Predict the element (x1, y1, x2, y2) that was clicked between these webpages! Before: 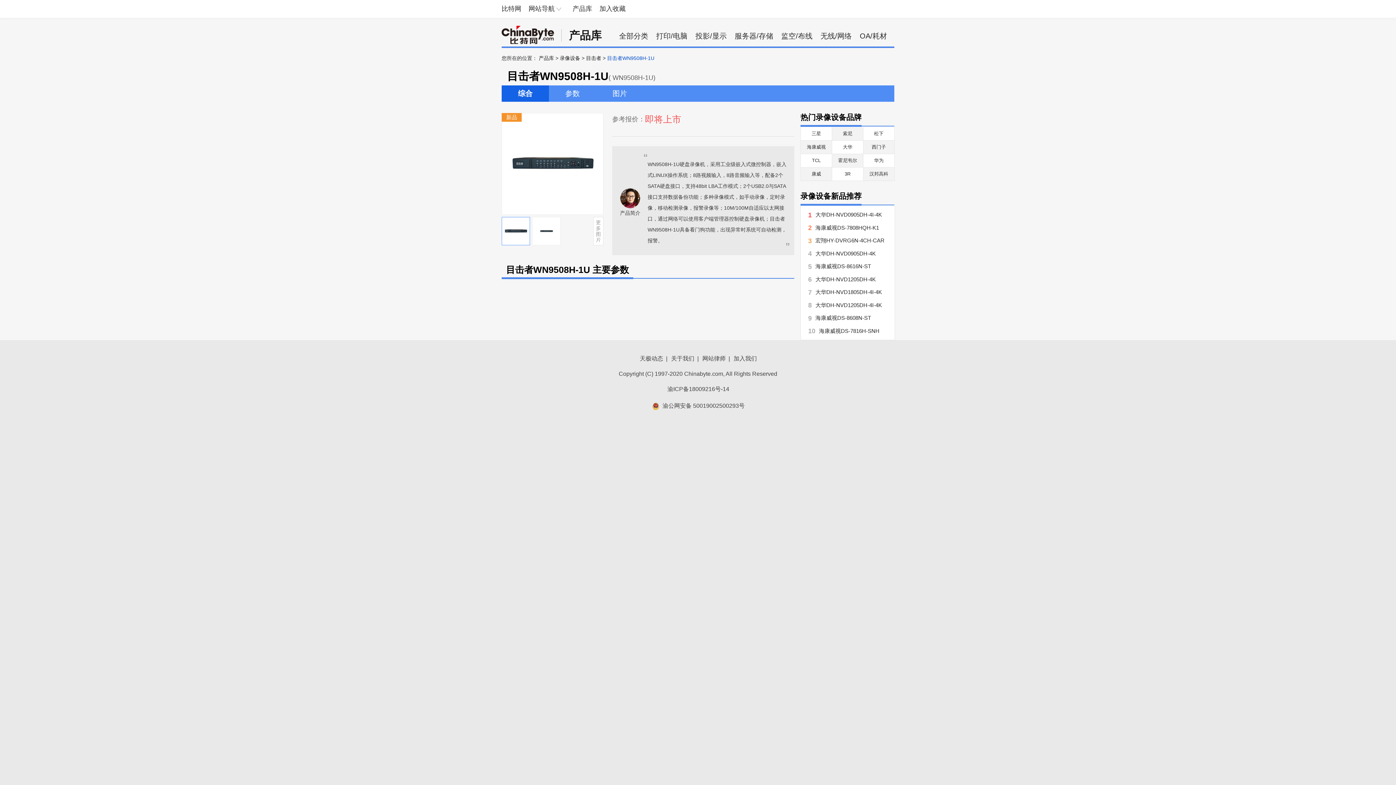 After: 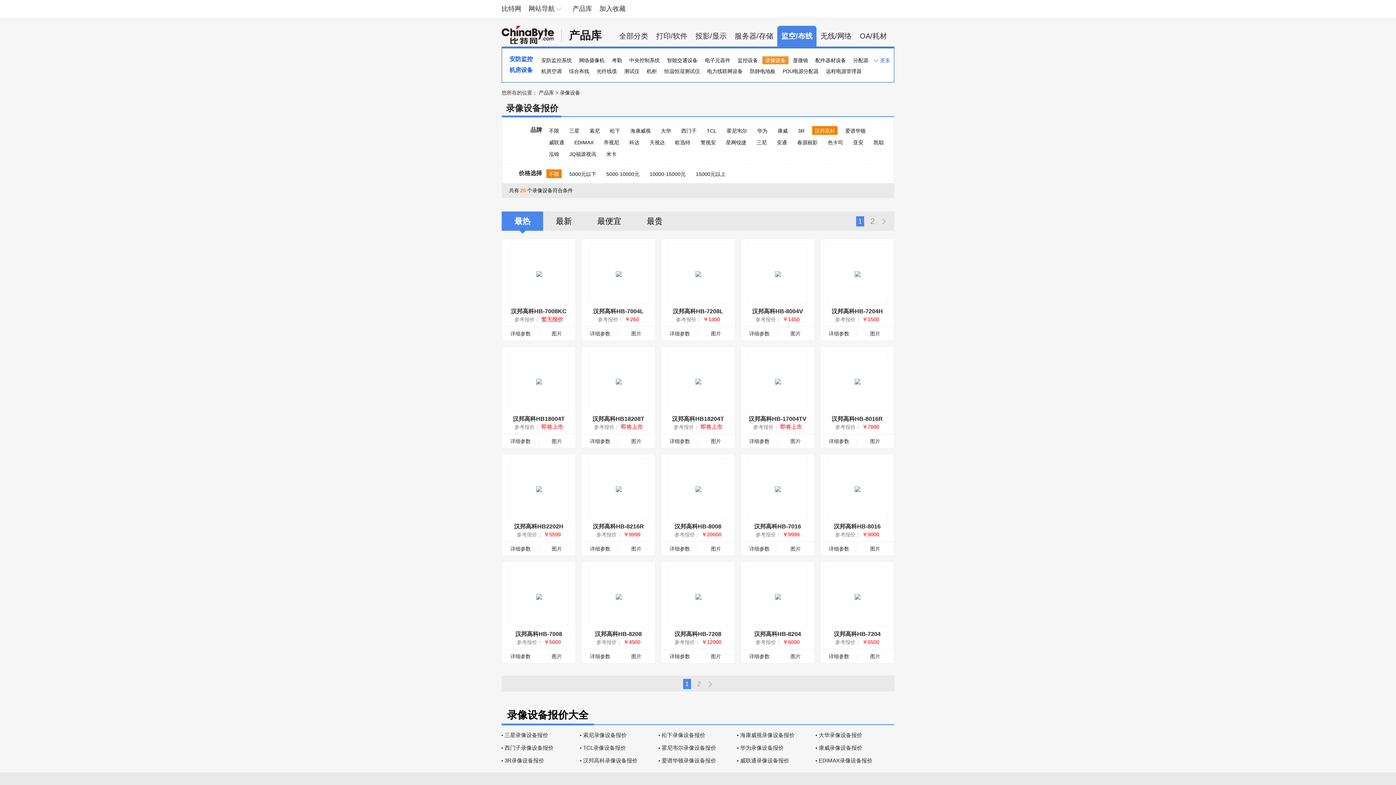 Action: label: 汉邦高科 bbox: (869, 171, 888, 176)